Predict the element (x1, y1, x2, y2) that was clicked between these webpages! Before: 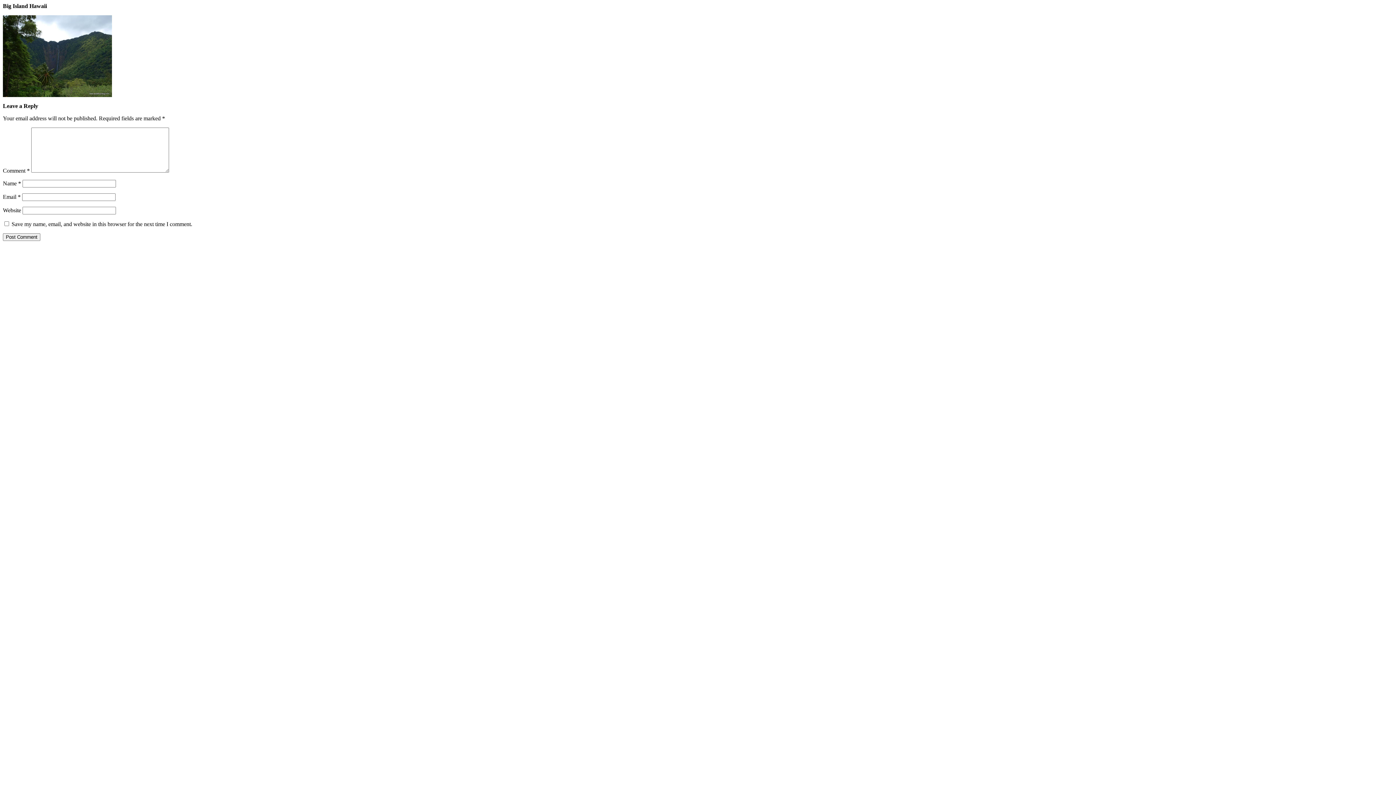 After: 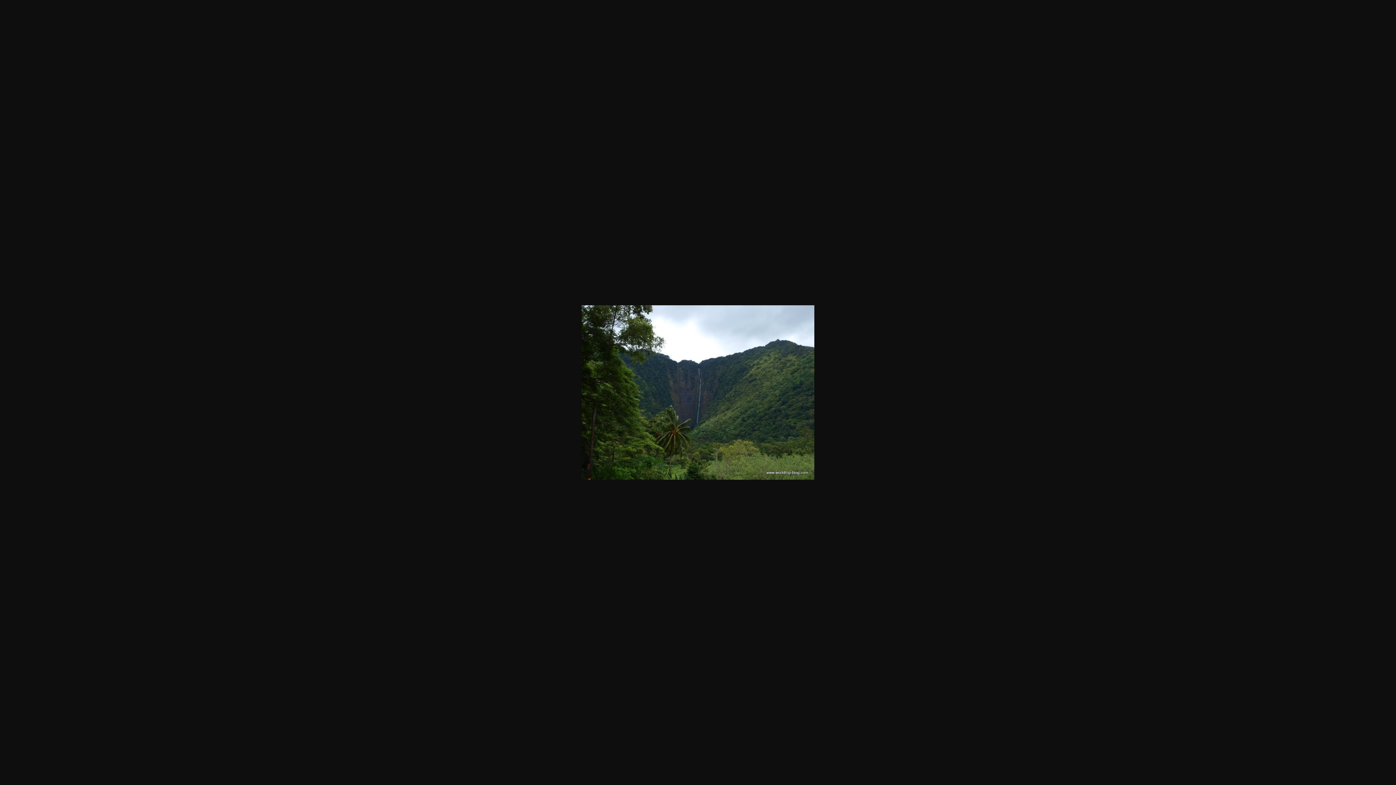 Action: bbox: (2, 92, 112, 98)